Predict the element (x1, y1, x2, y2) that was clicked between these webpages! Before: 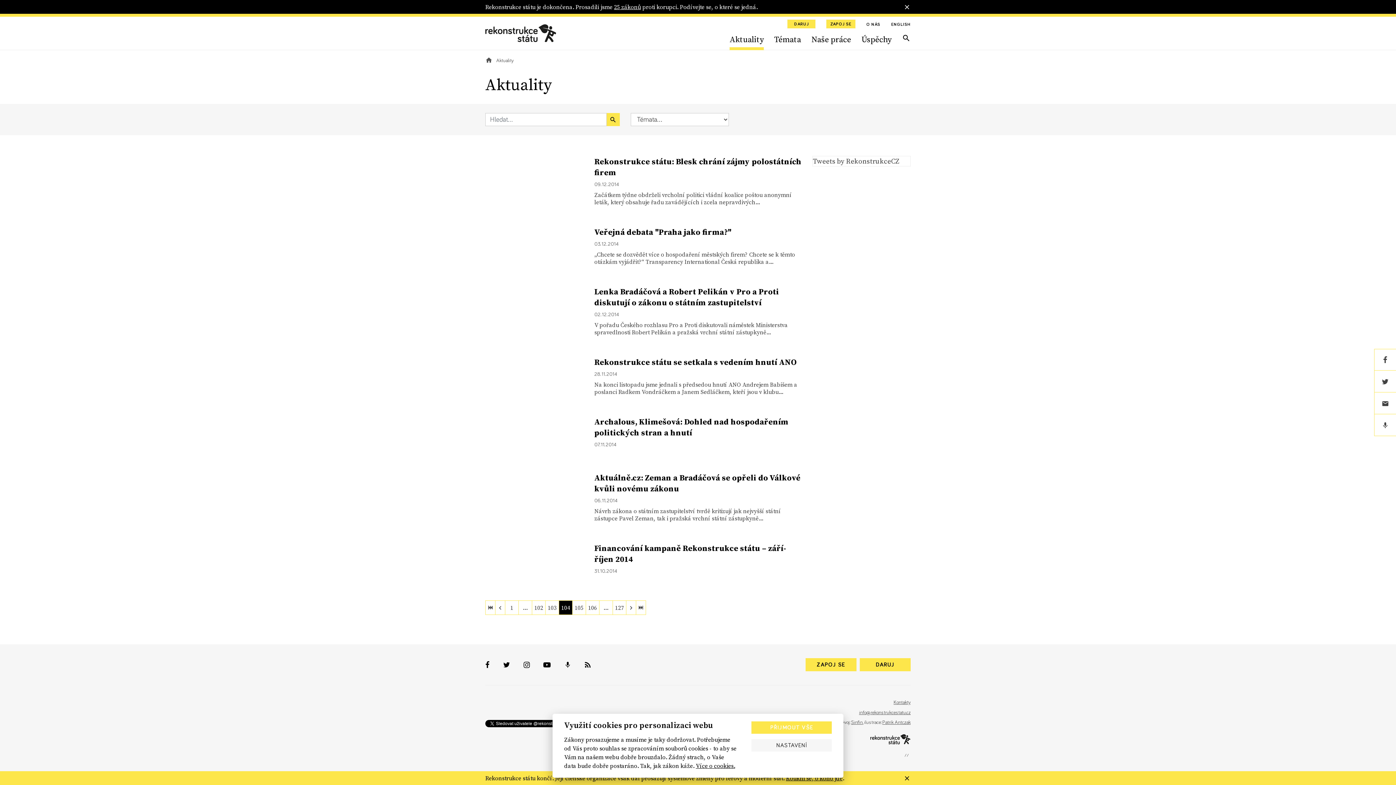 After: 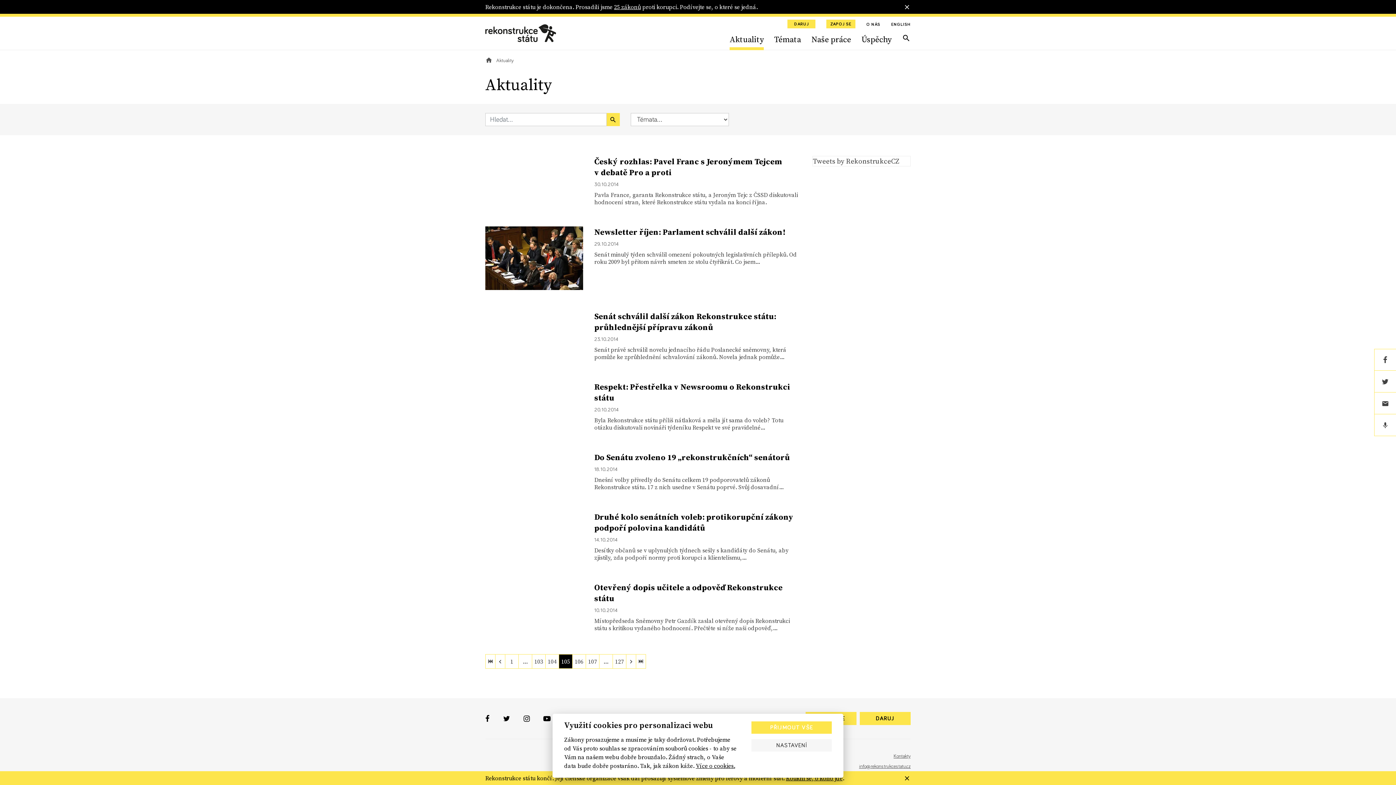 Action: label: 105 bbox: (572, 601, 585, 615)